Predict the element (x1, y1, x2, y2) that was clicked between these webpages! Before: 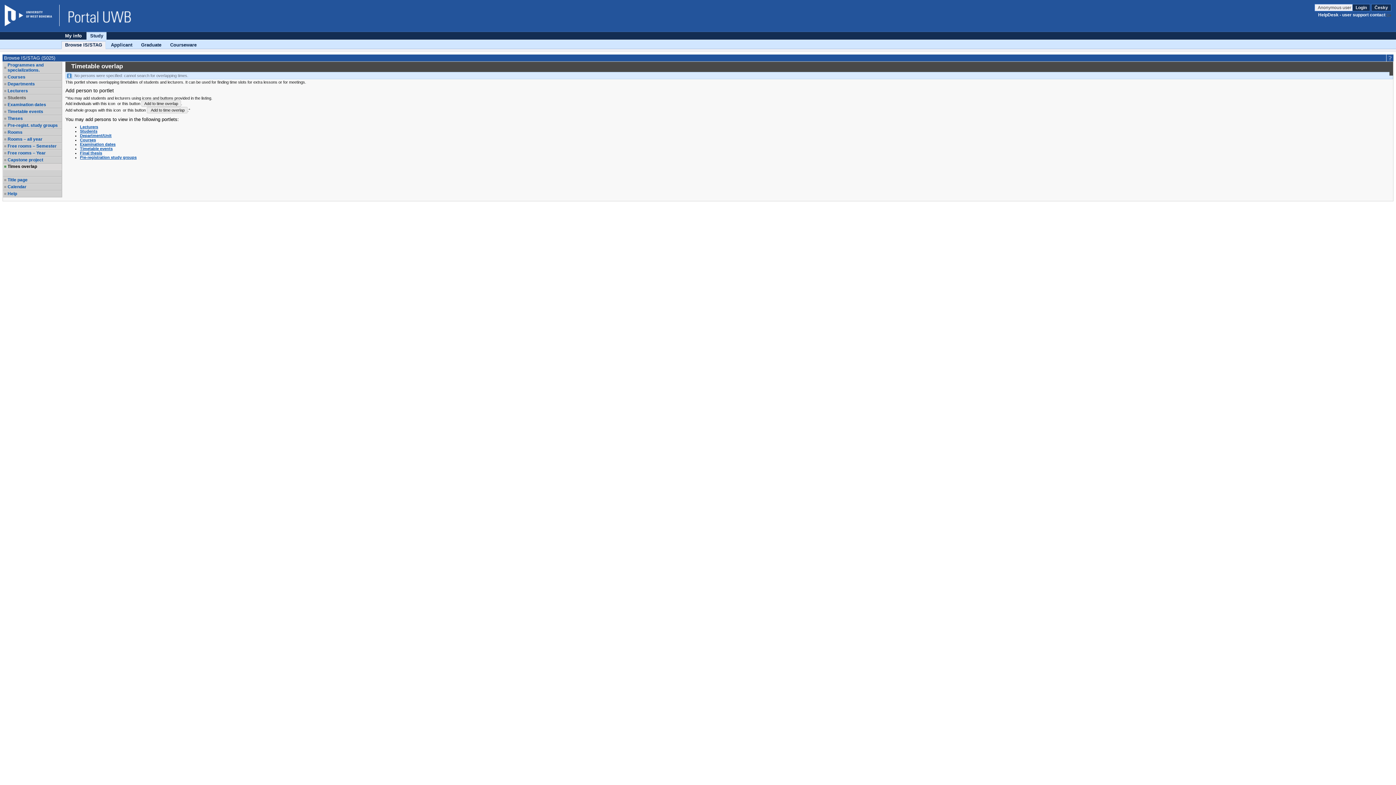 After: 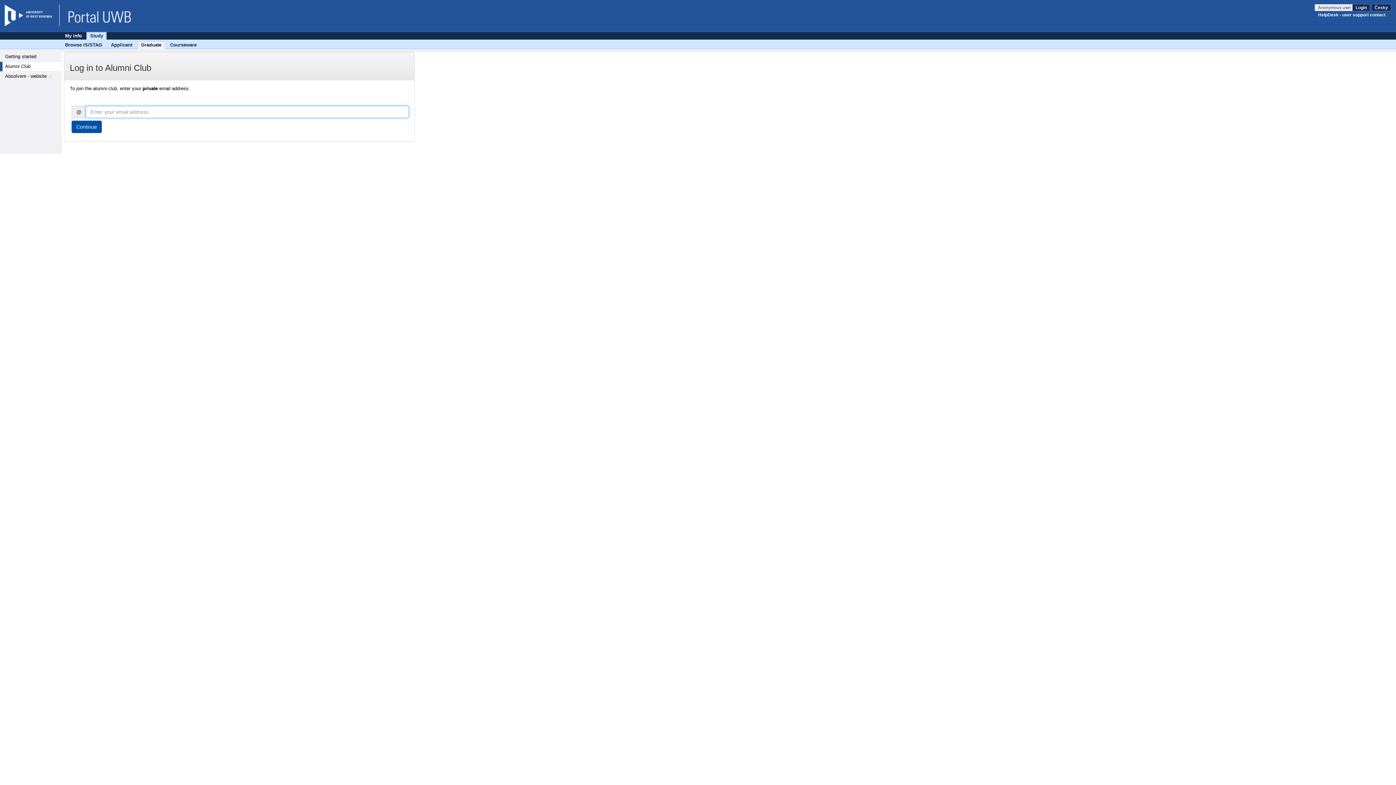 Action: label: Graduate bbox: (137, 41, 164, 48)